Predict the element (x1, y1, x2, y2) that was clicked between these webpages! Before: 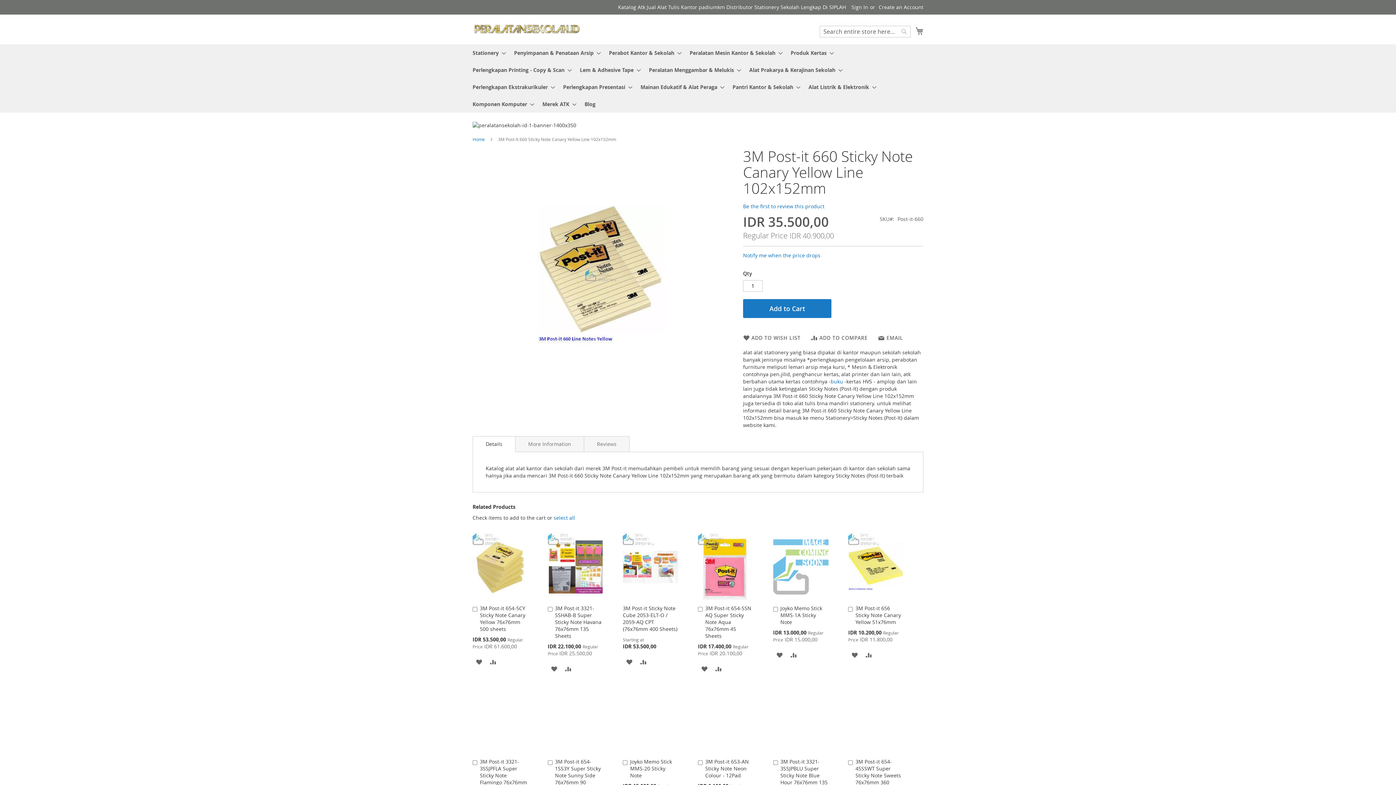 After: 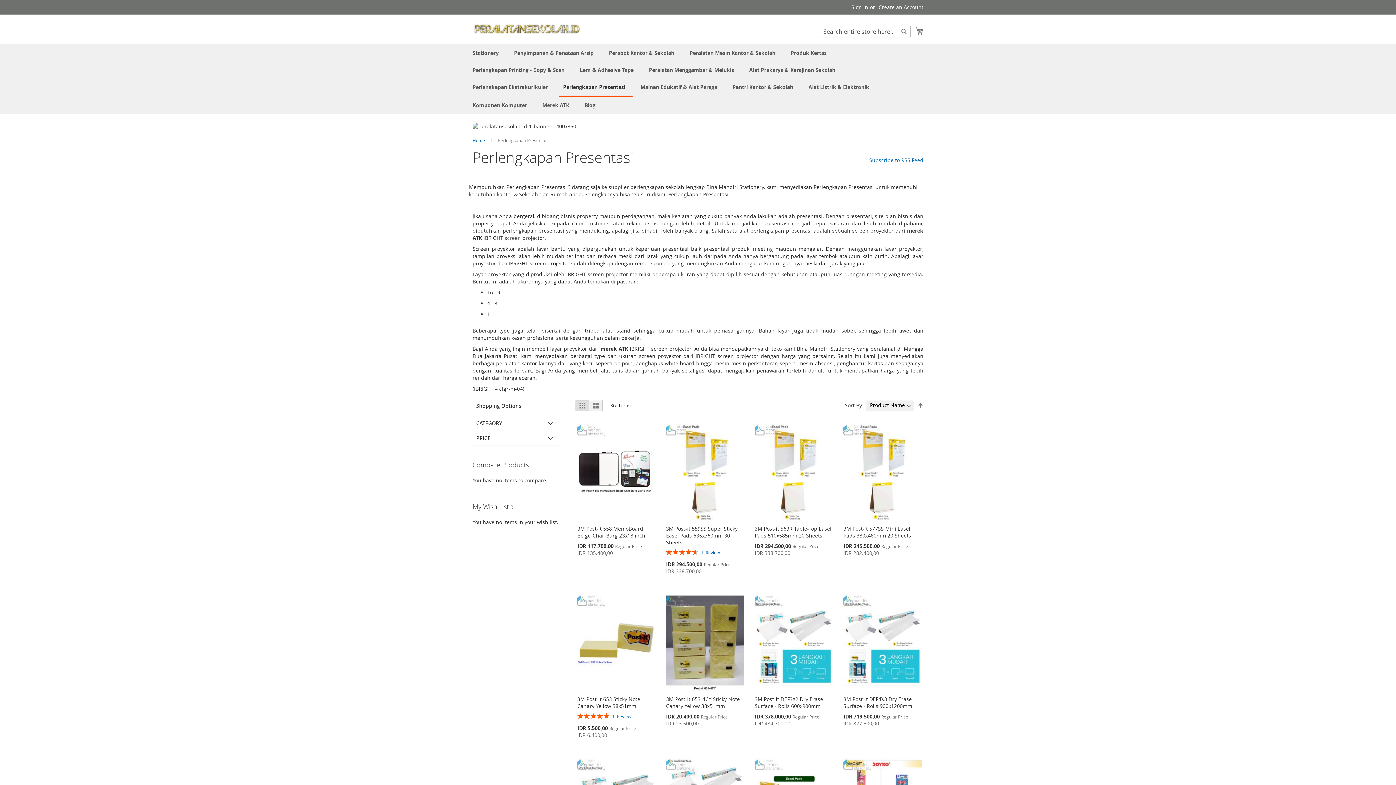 Action: bbox: (558, 78, 632, 95) label: Perlengkapan Presentasi